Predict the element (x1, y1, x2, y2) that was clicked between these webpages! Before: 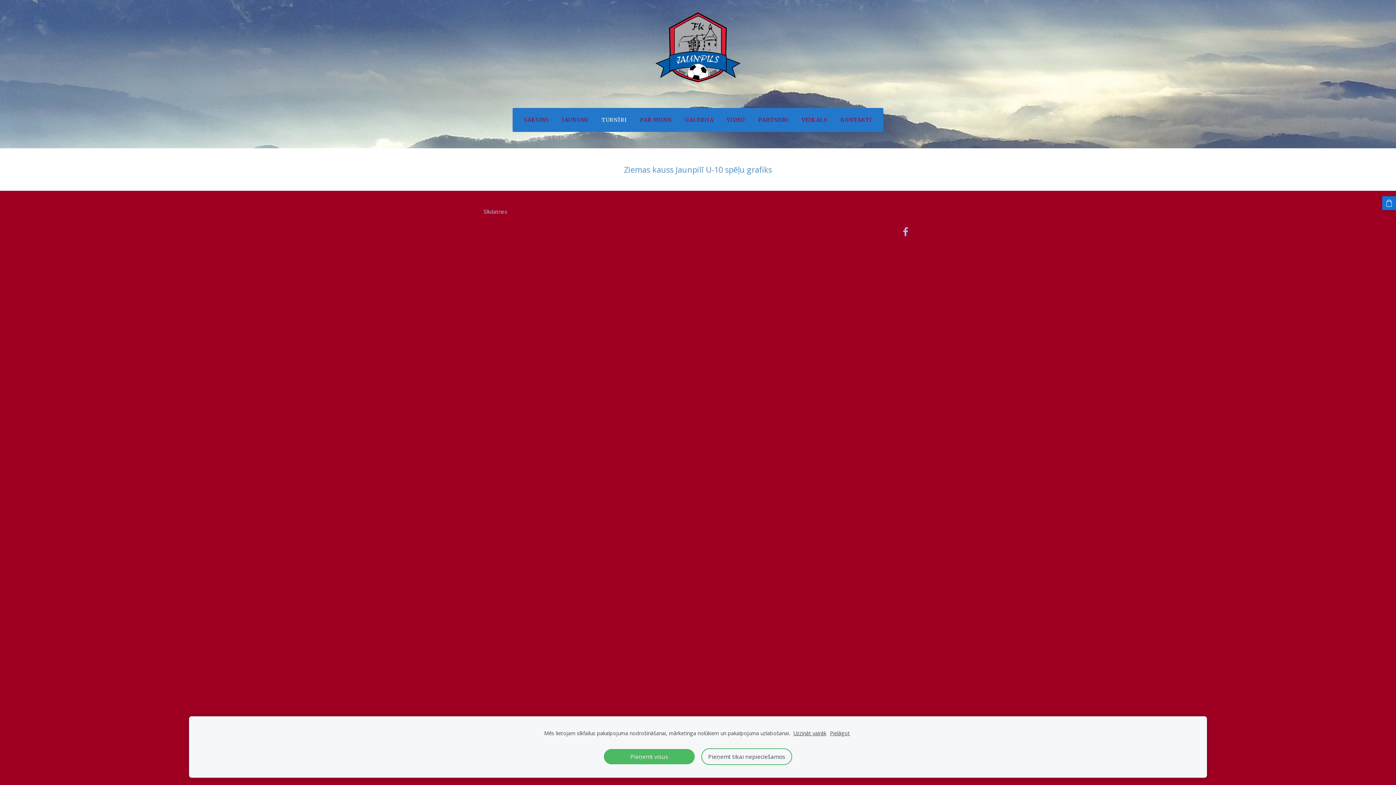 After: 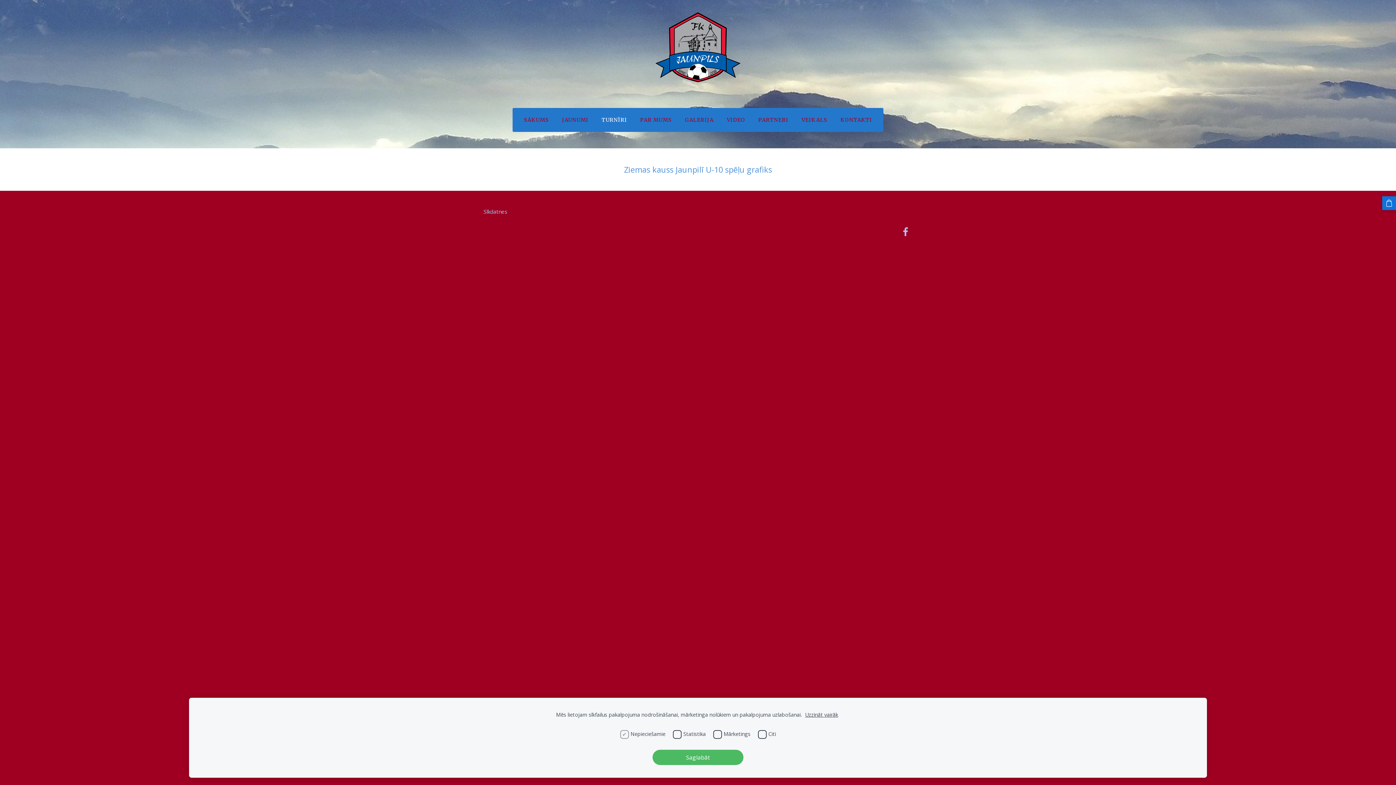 Action: bbox: (830, 729, 850, 737) label: Pielāgot